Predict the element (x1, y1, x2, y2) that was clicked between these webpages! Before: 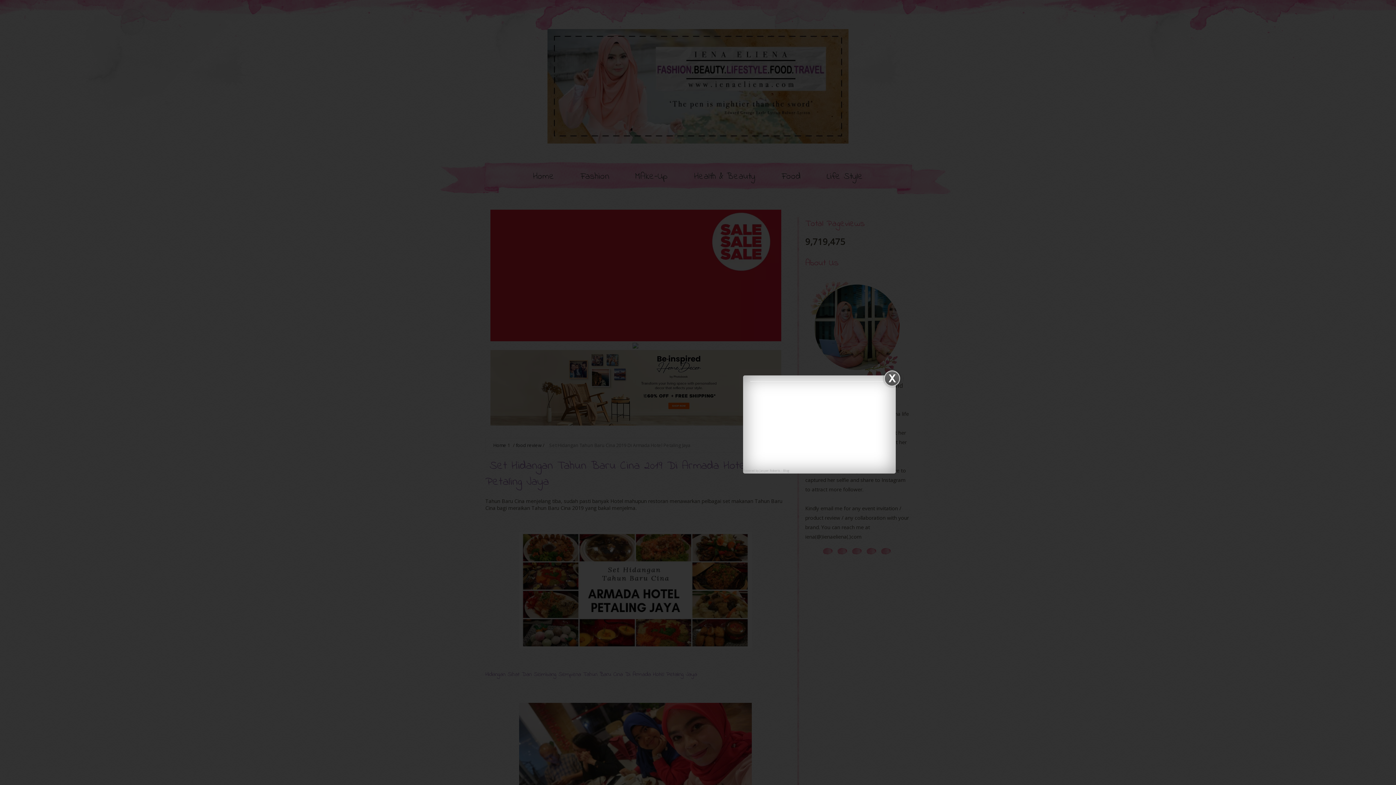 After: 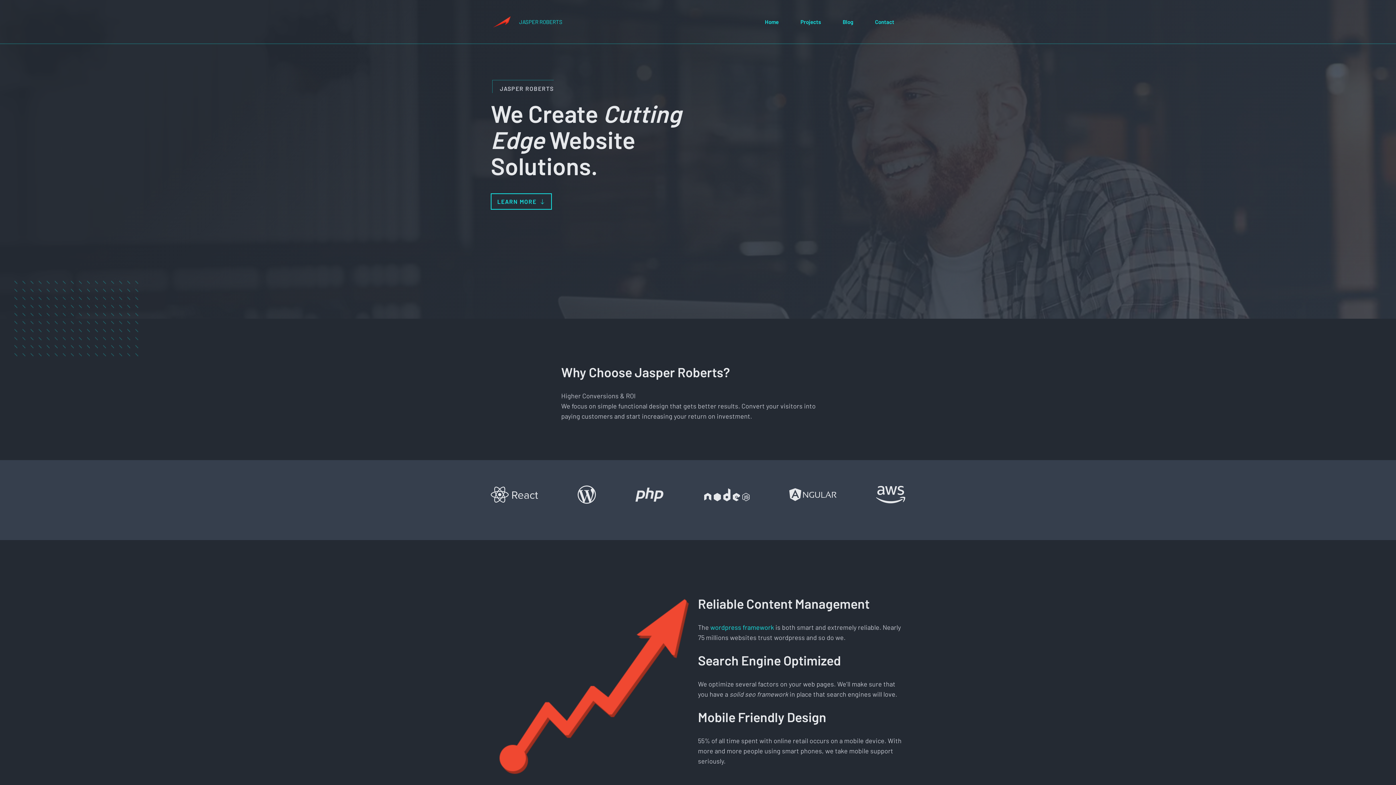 Action: bbox: (759, 468, 780, 472) label: Jasper Roberts